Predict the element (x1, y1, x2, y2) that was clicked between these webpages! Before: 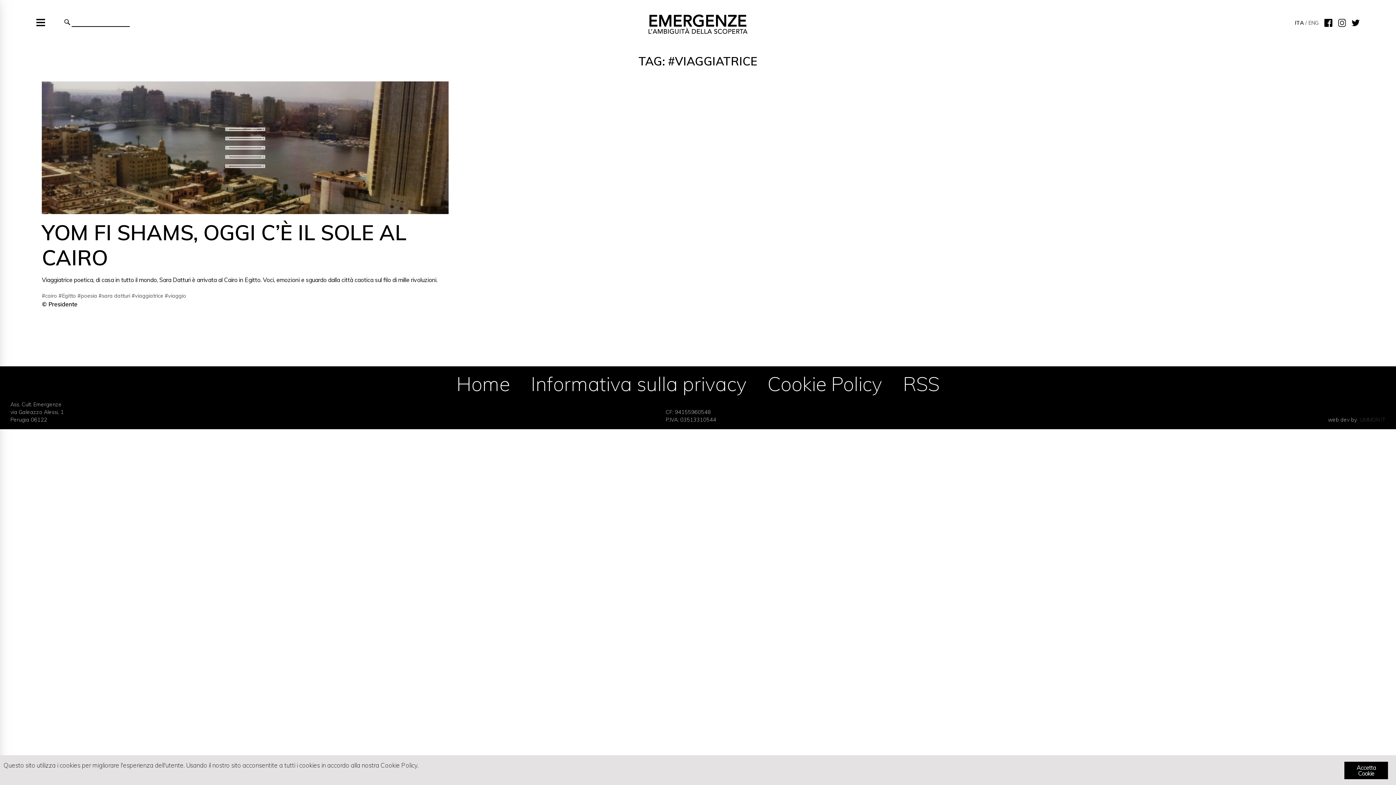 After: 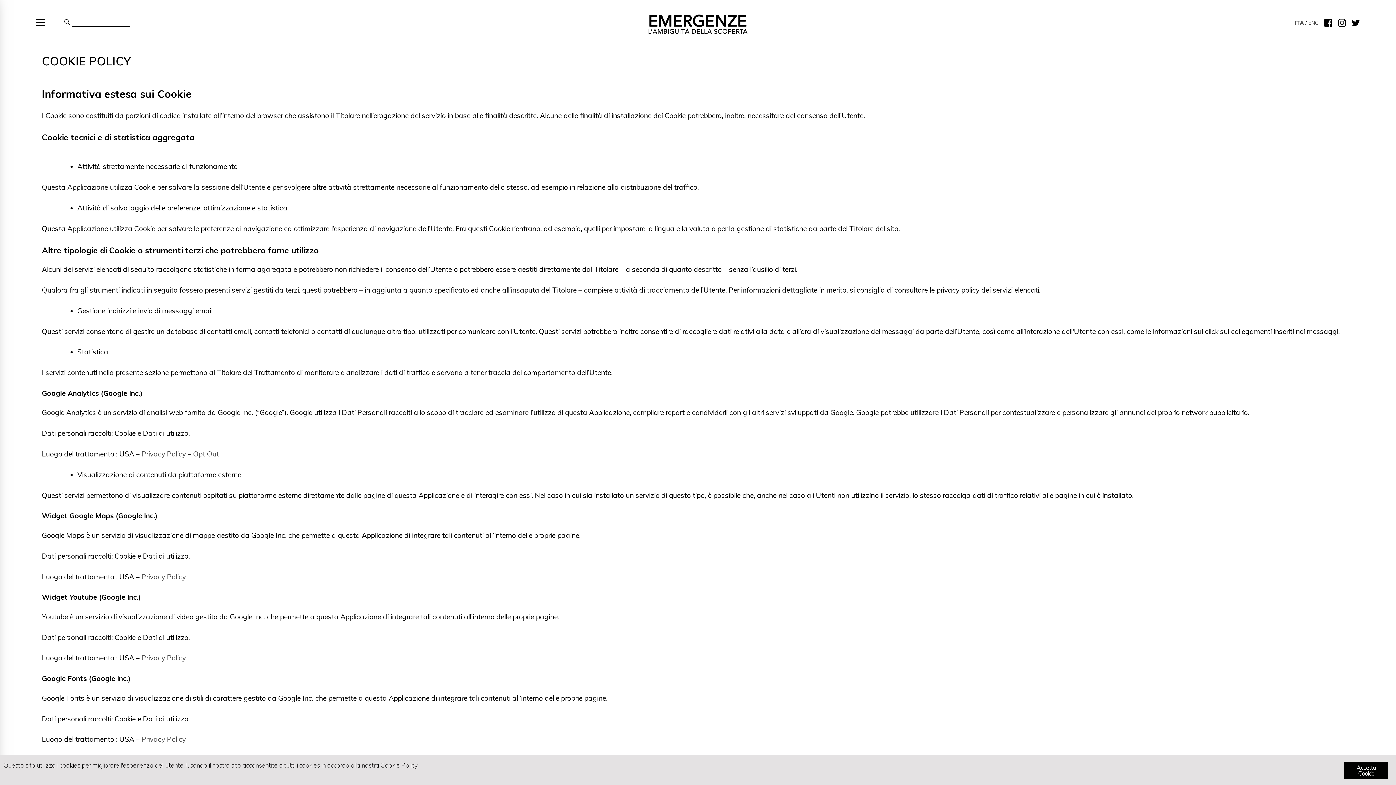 Action: label: Cookie Policy bbox: (767, 371, 882, 395)